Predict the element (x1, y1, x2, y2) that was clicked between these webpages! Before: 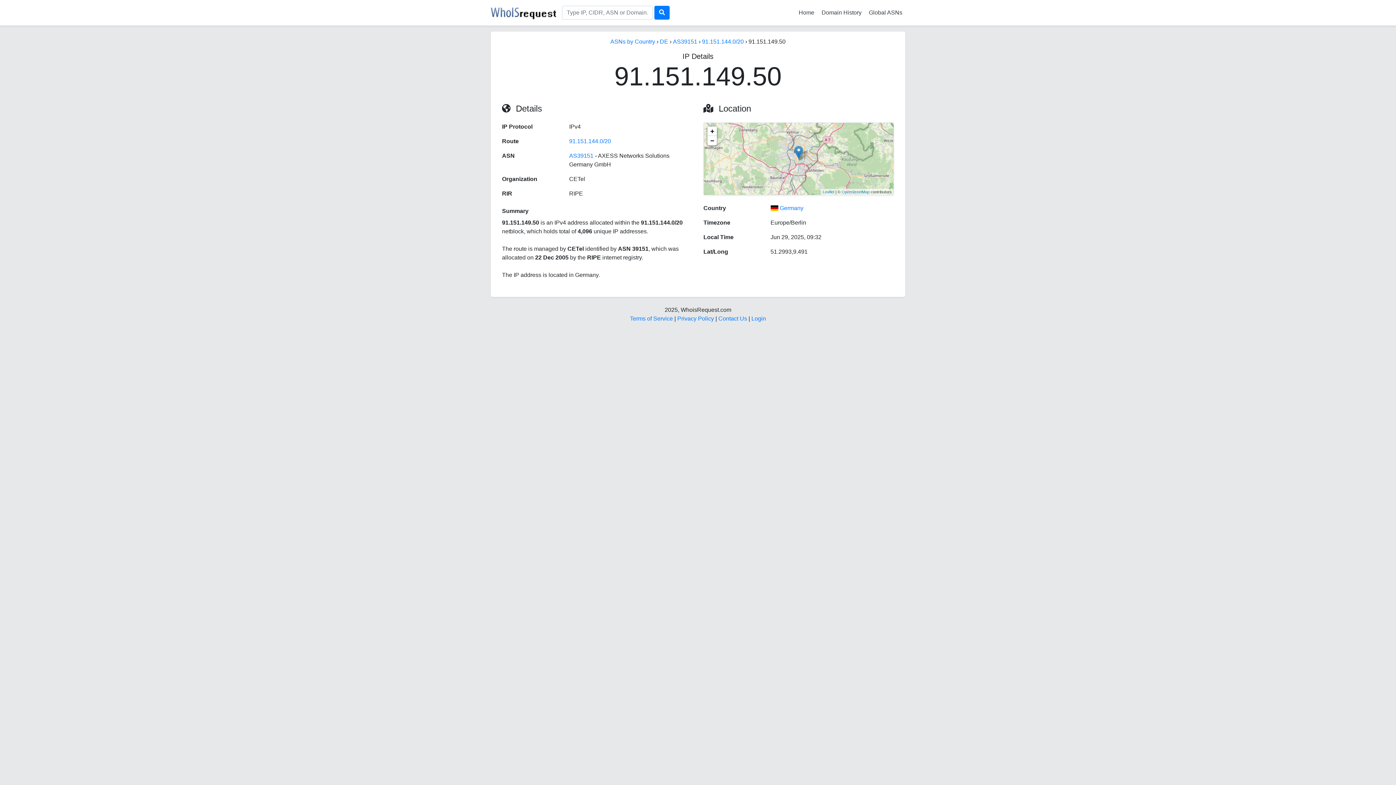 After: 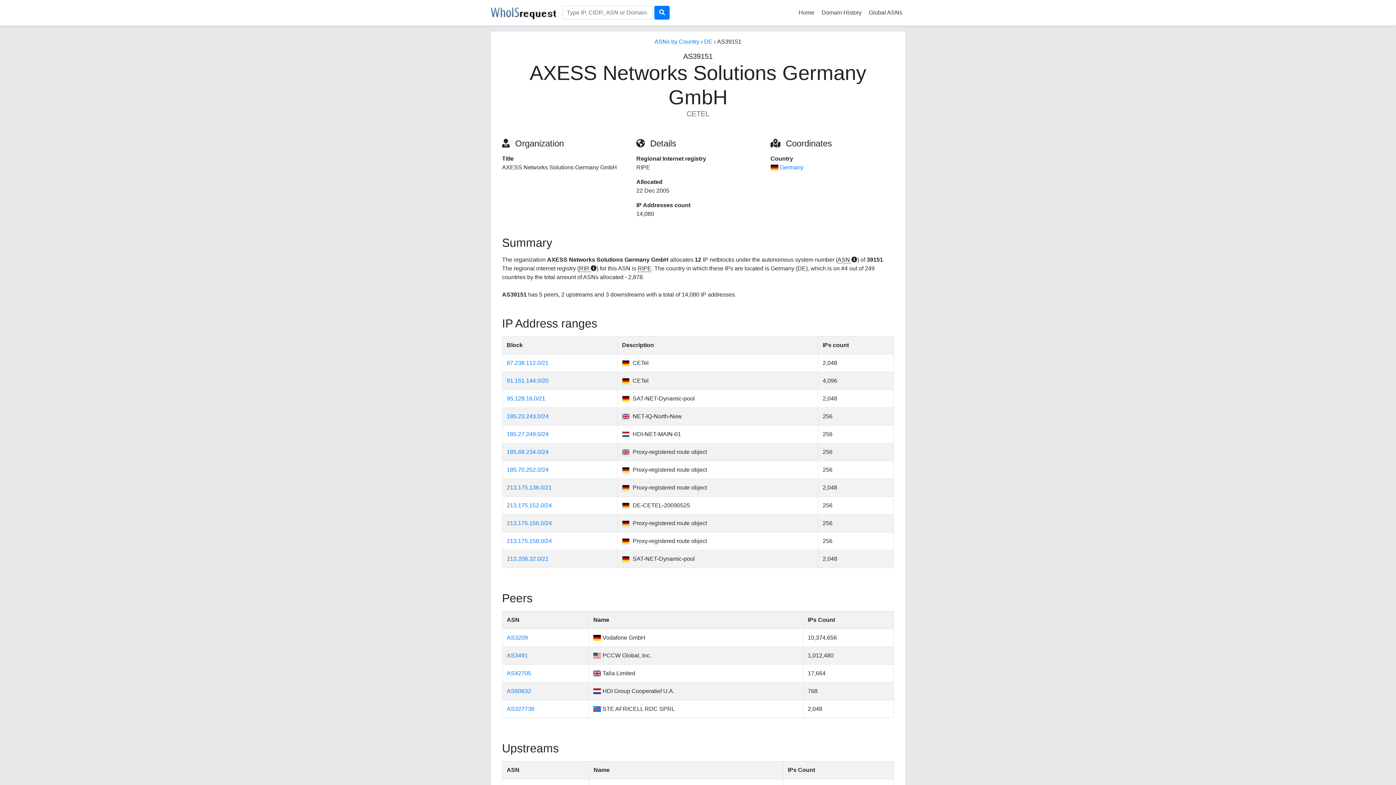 Action: label: AS39151 bbox: (673, 38, 697, 44)